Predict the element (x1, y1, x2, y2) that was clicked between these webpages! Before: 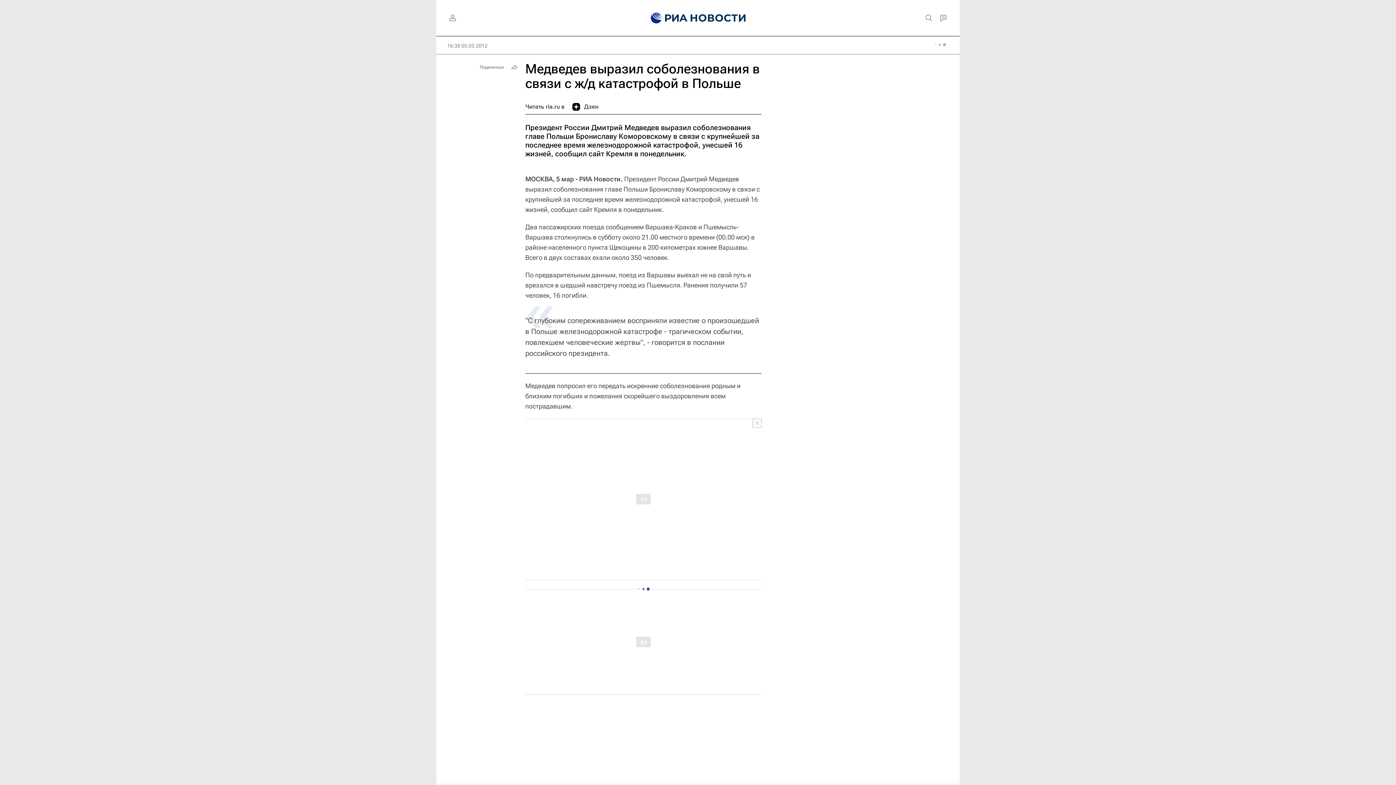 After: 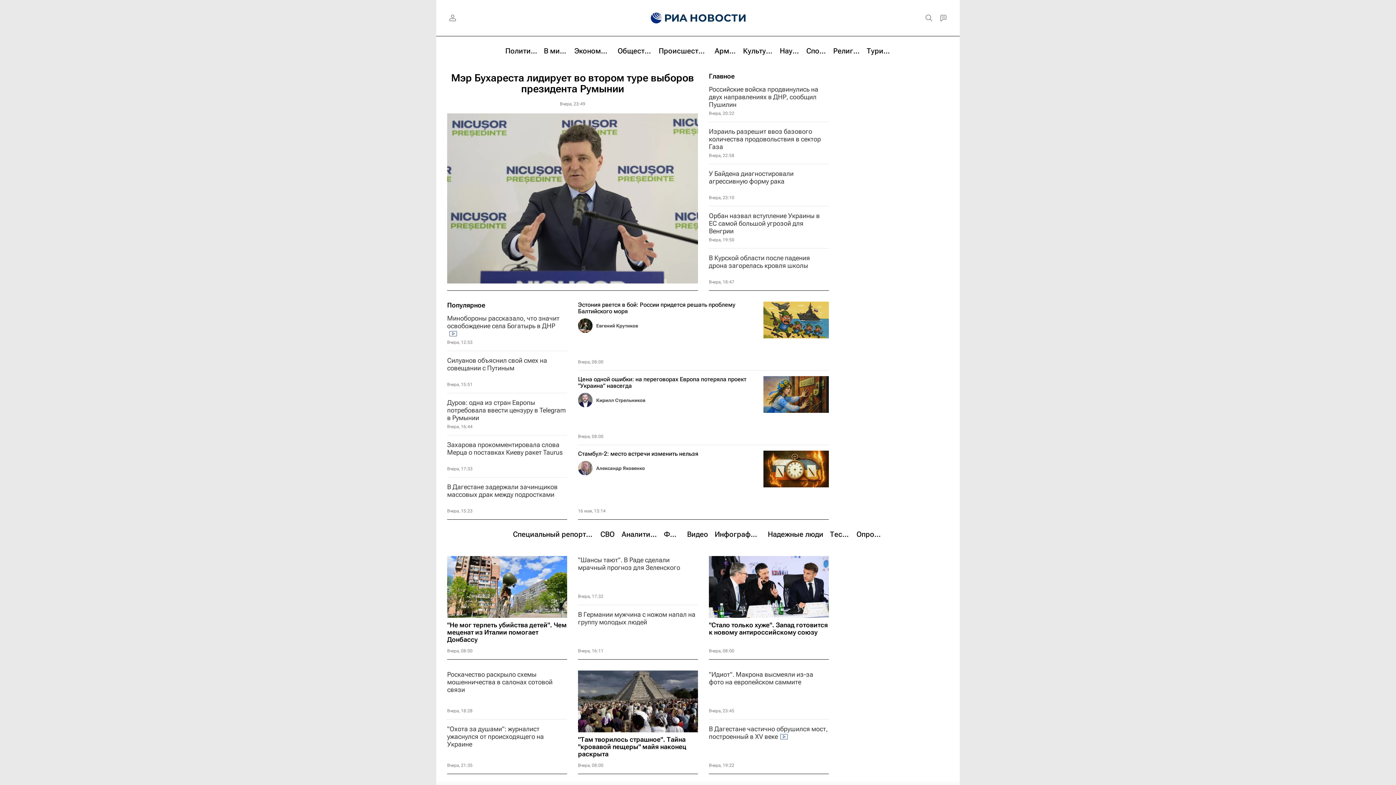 Action: bbox: (639, 0, 655, 36)